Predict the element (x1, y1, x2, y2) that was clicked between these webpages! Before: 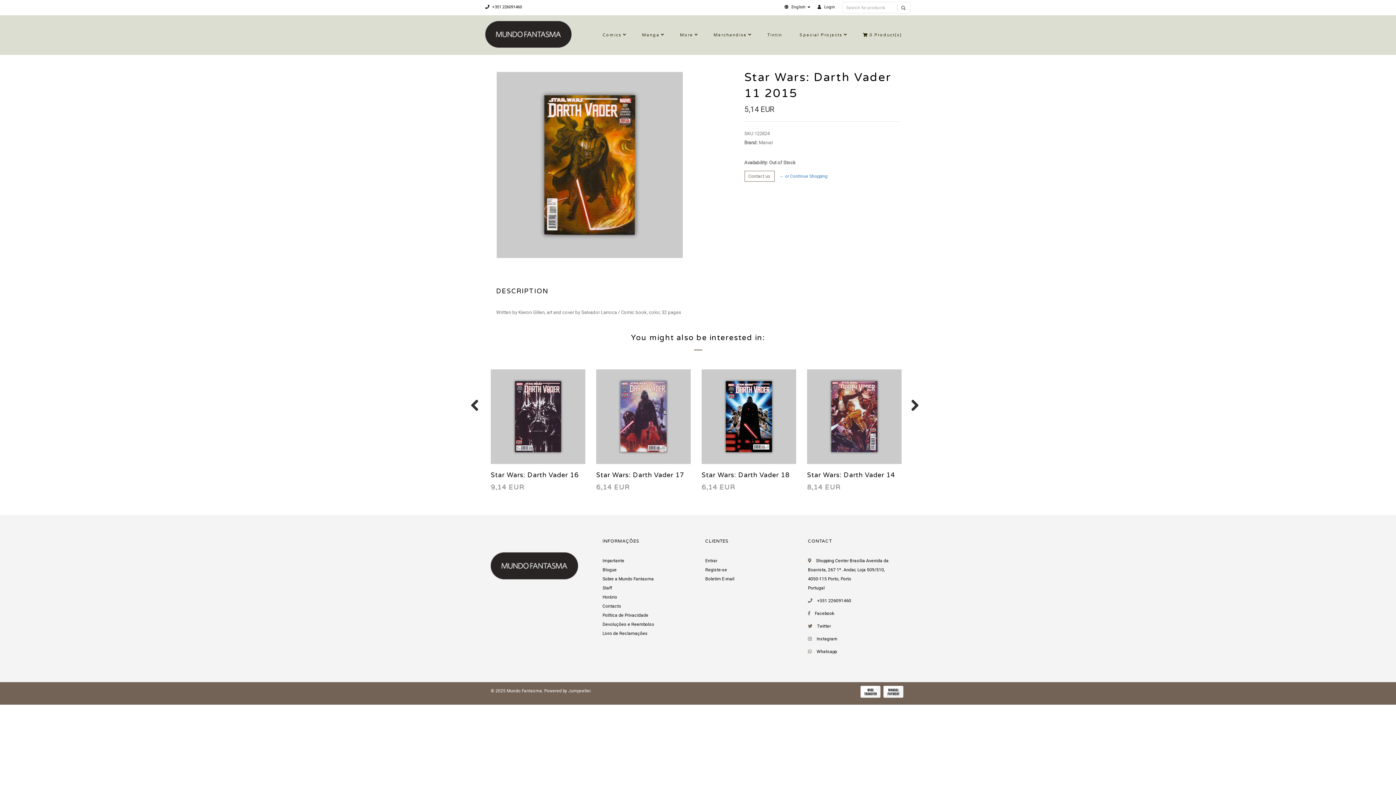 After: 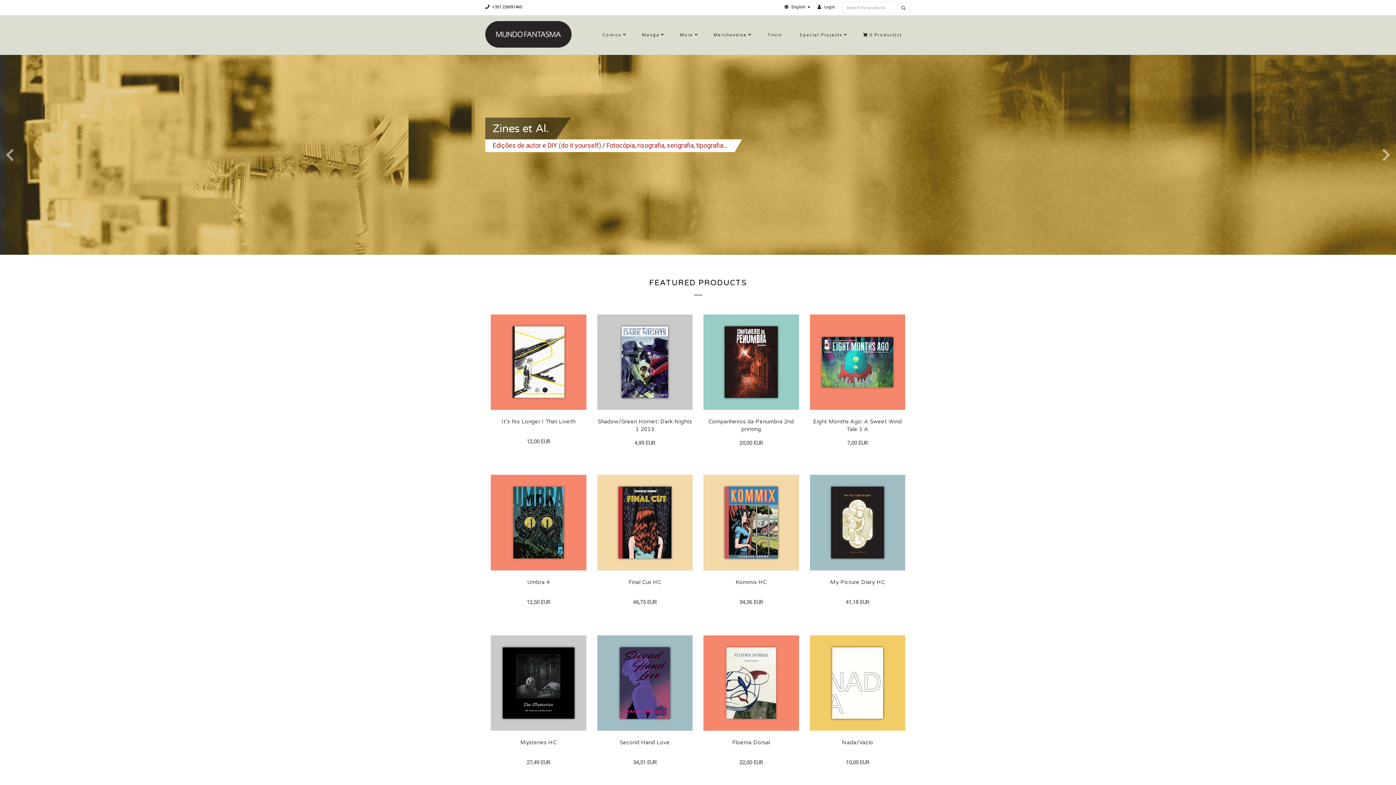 Action: bbox: (485, 20, 571, 47)